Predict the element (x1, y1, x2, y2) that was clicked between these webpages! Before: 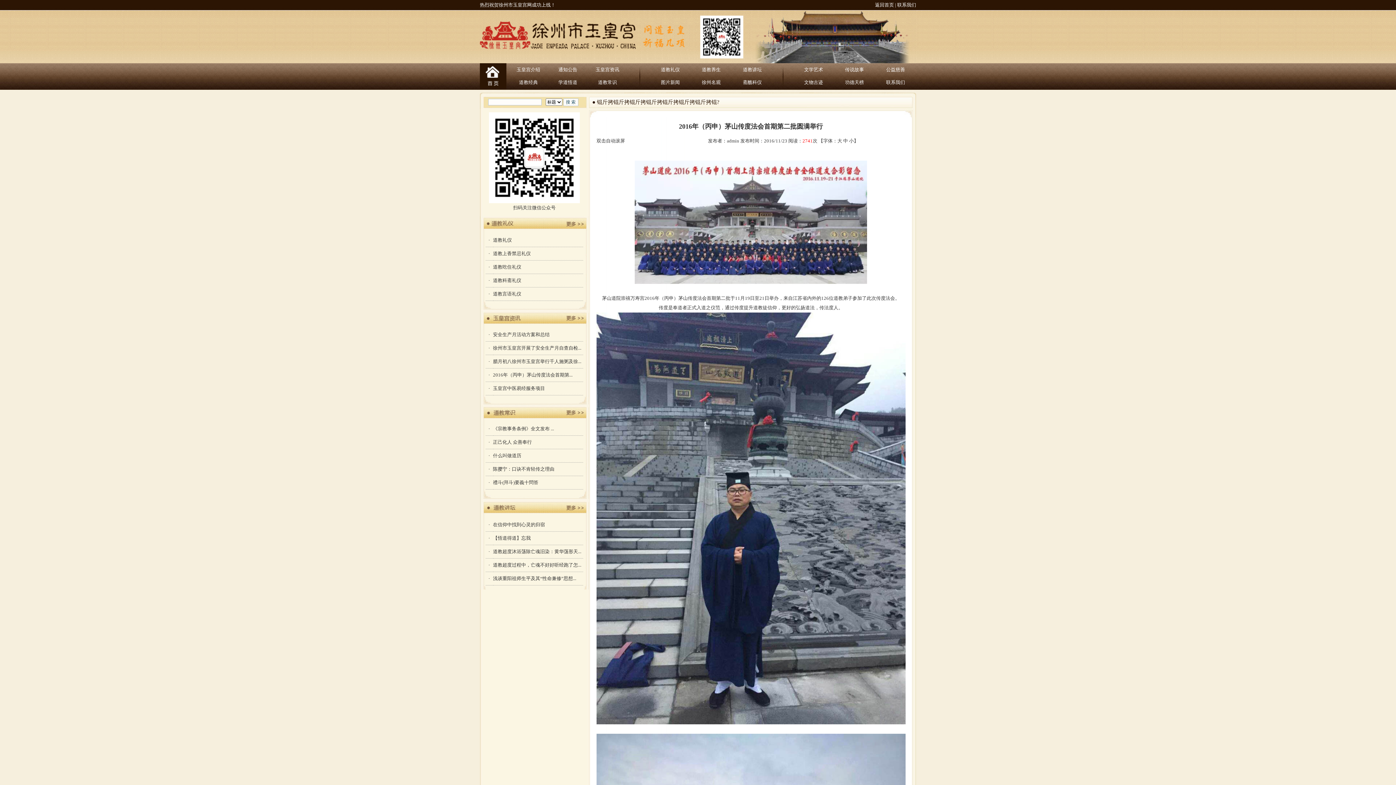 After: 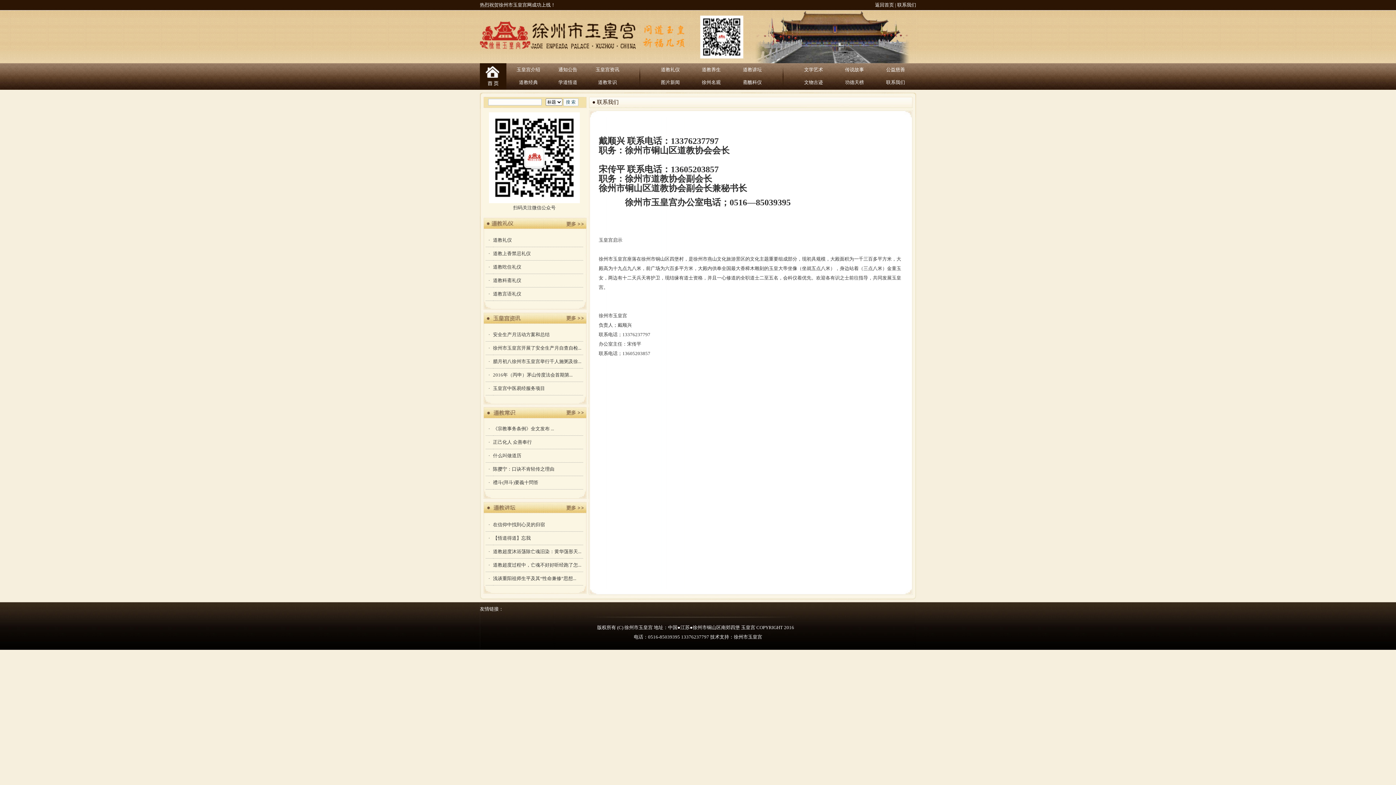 Action: bbox: (886, 79, 905, 85) label: 联系我们